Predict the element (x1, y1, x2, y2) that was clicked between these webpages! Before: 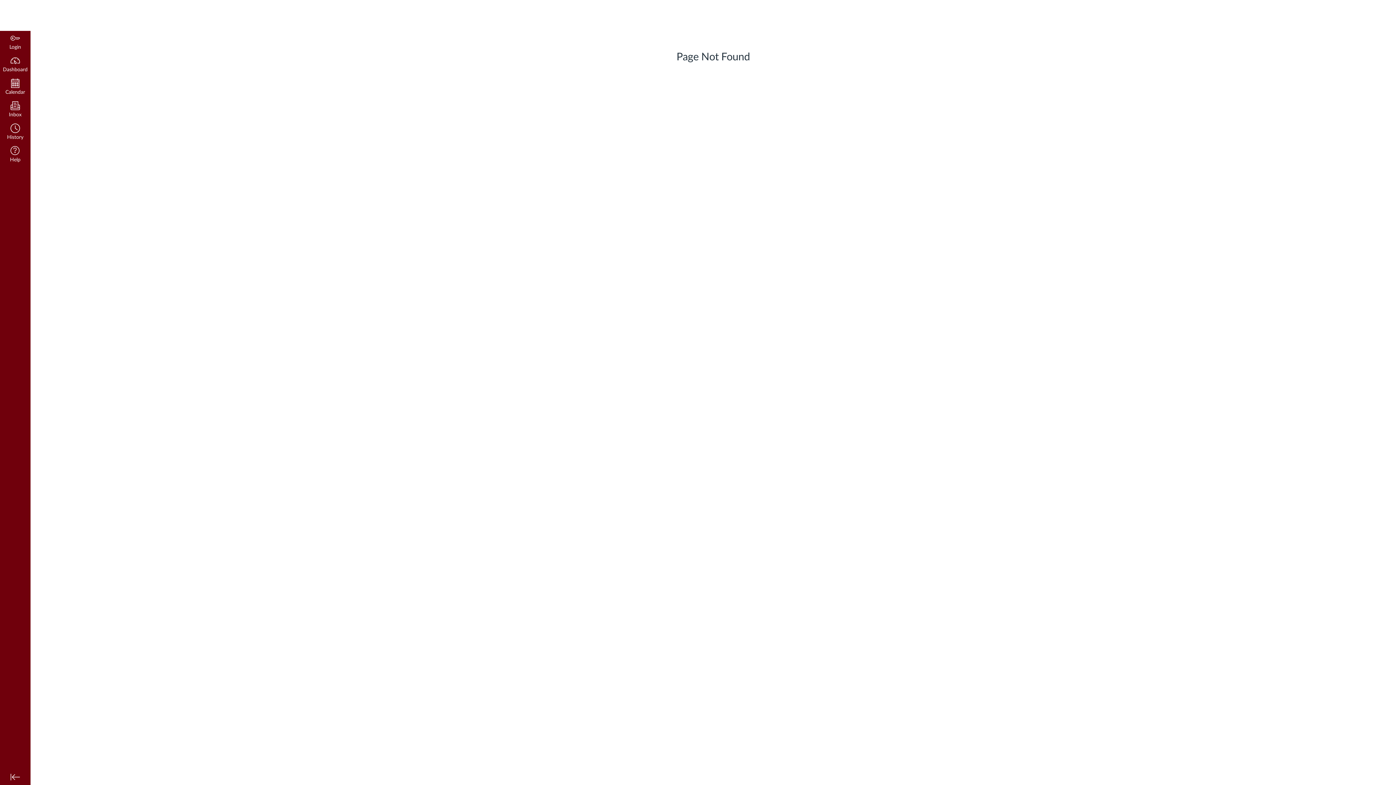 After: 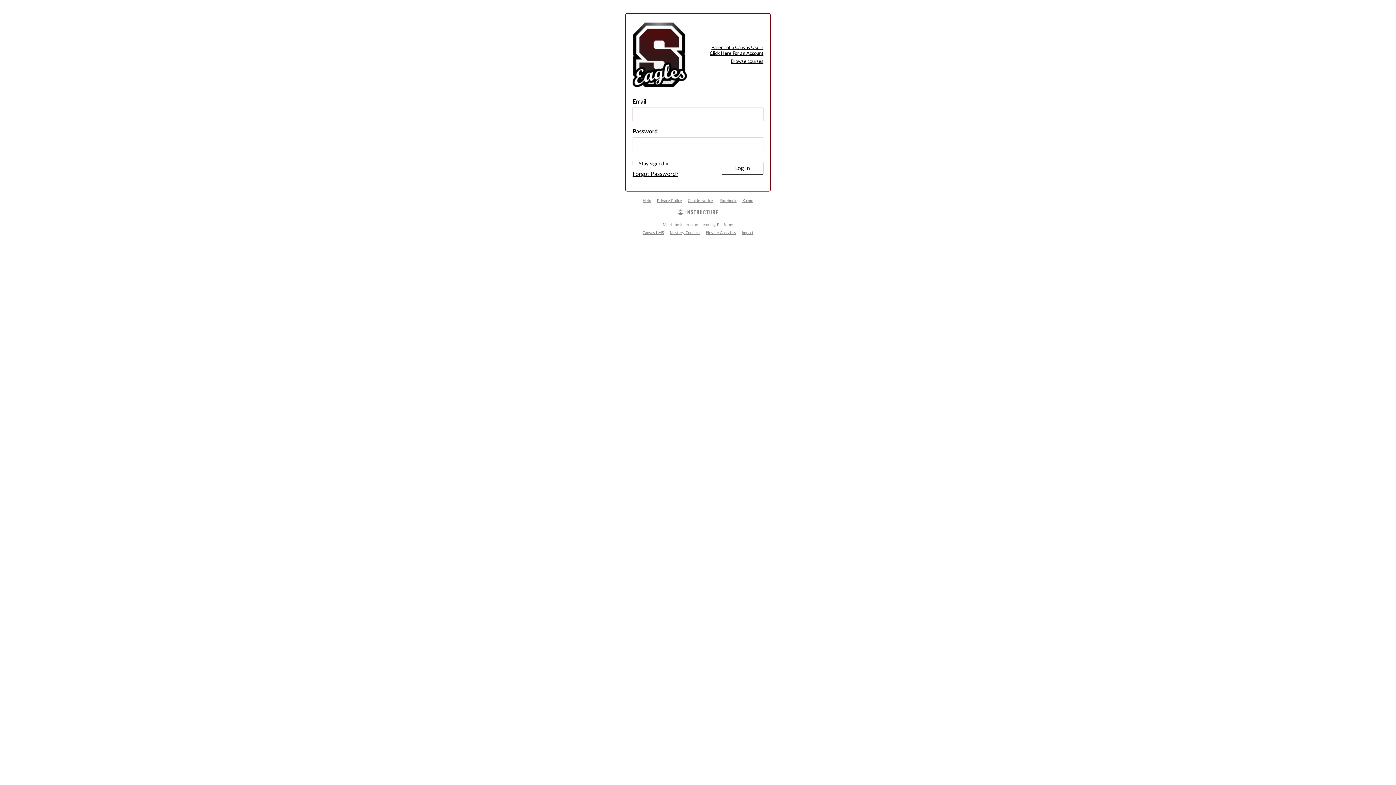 Action: bbox: (0, 98, 30, 121) label: Inbox